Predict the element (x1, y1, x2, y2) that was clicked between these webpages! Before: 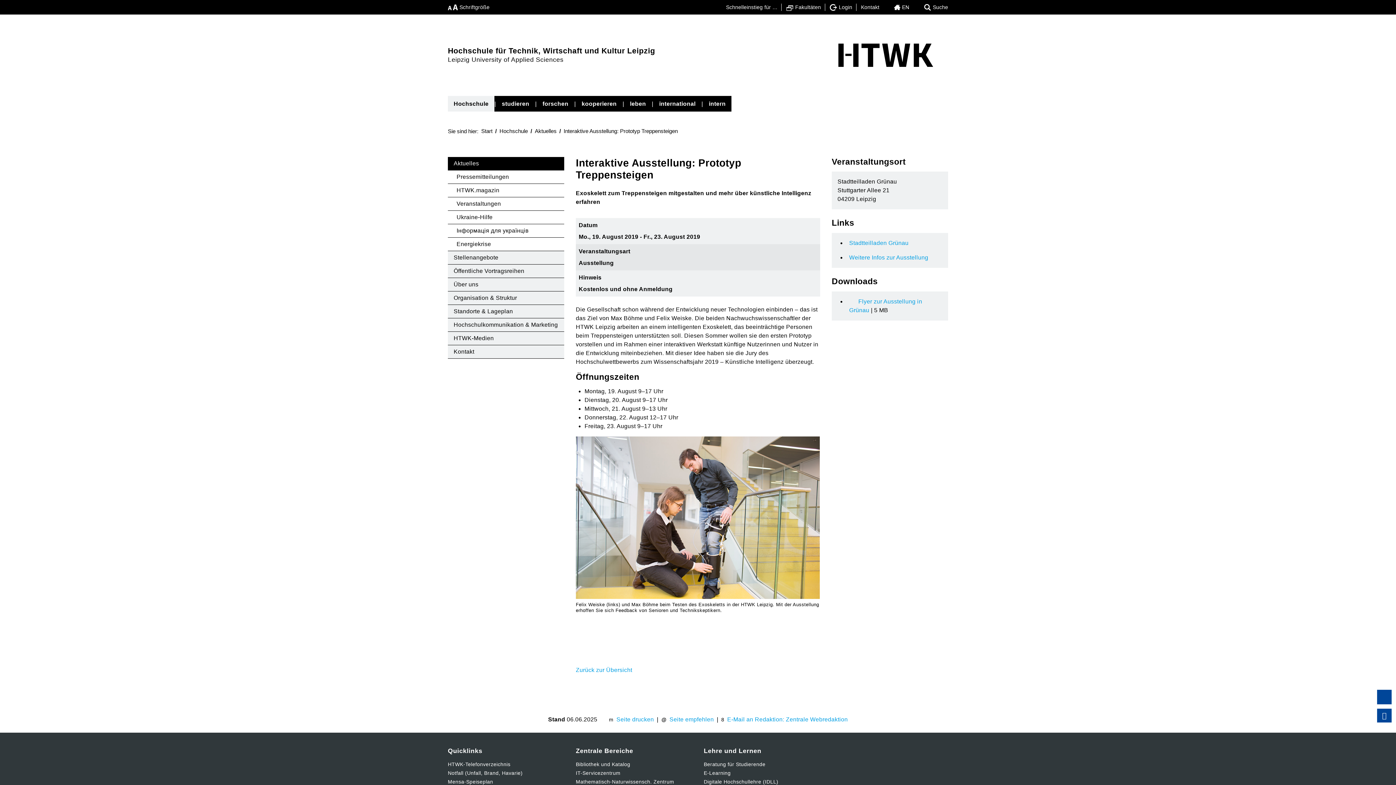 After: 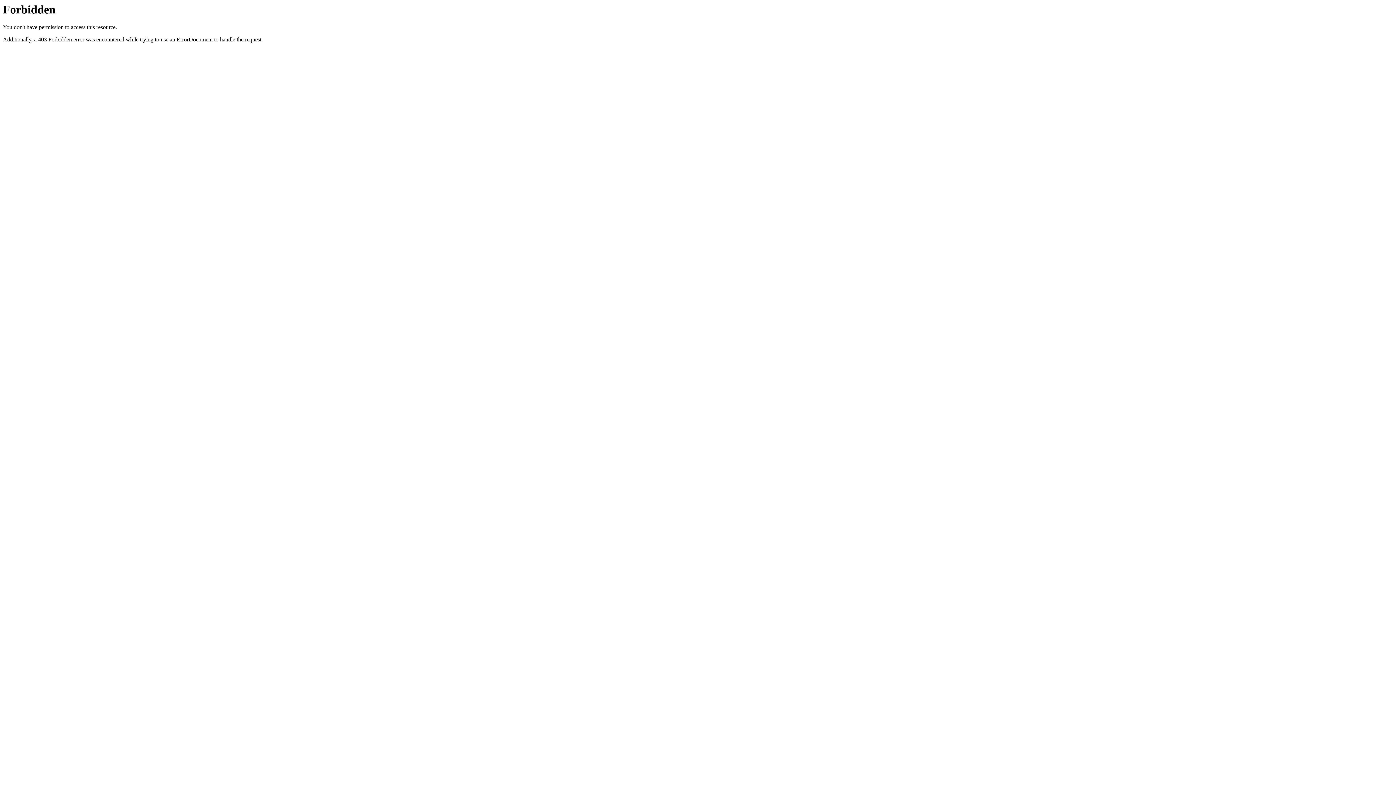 Action: label: Stadtteilladen Grünau bbox: (849, 240, 908, 246)